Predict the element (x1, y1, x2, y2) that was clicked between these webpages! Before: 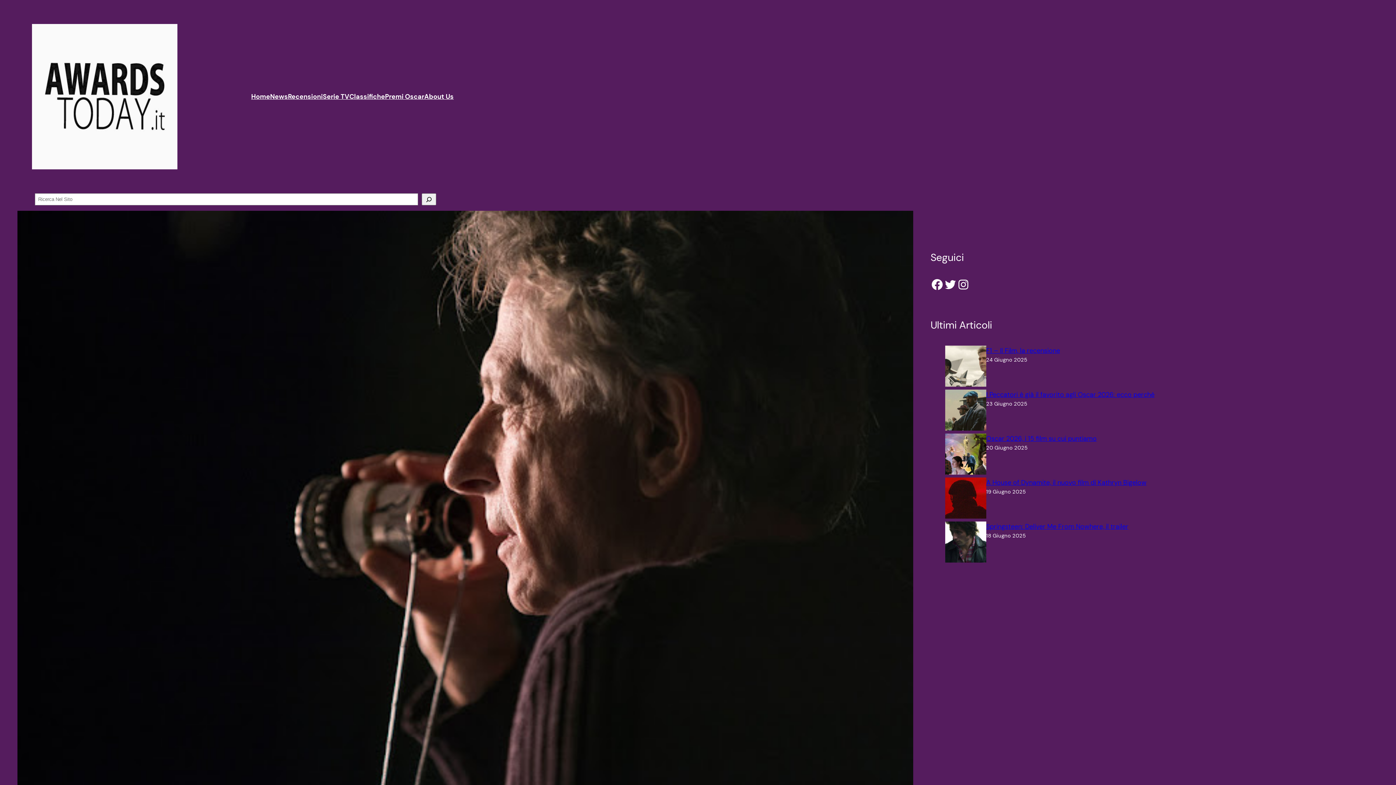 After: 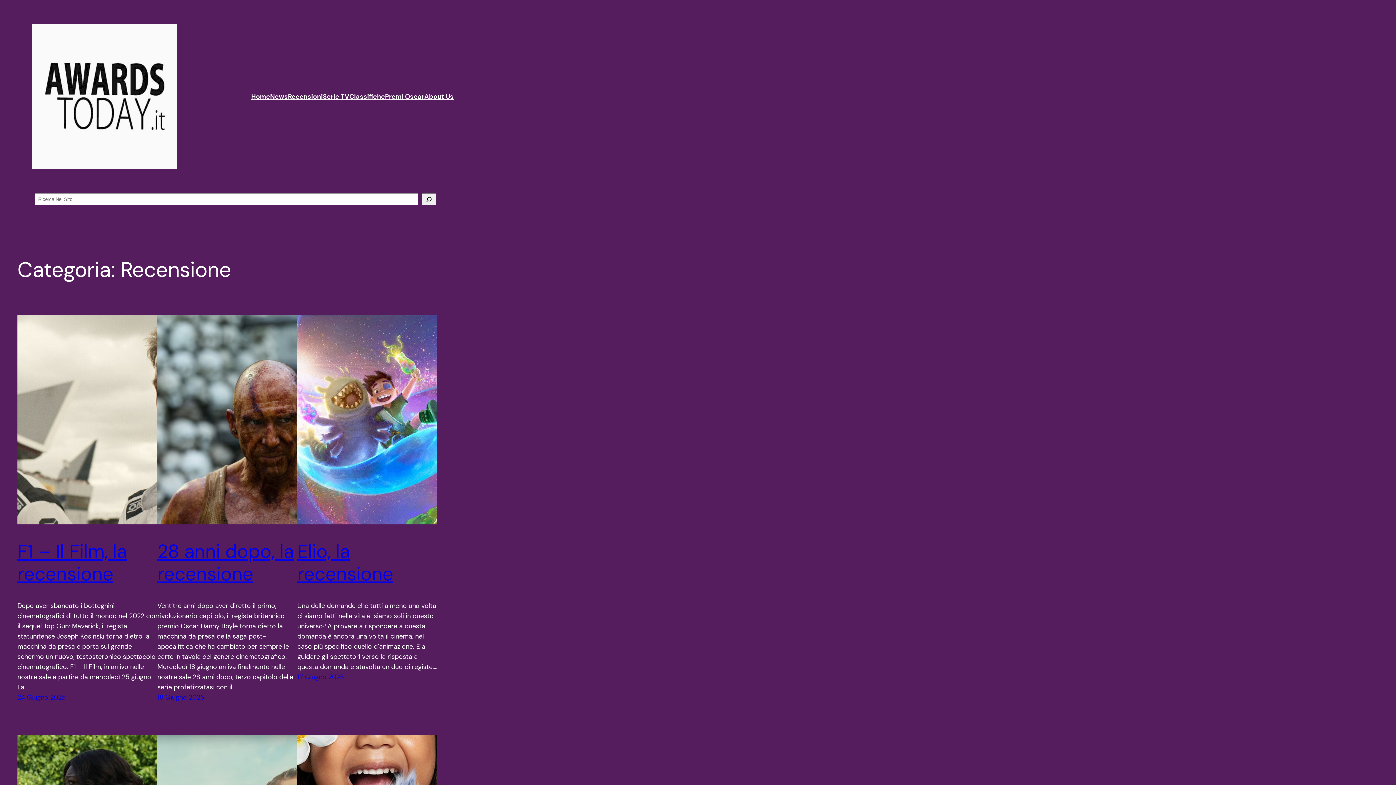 Action: bbox: (288, 91, 322, 101) label: Recensioni